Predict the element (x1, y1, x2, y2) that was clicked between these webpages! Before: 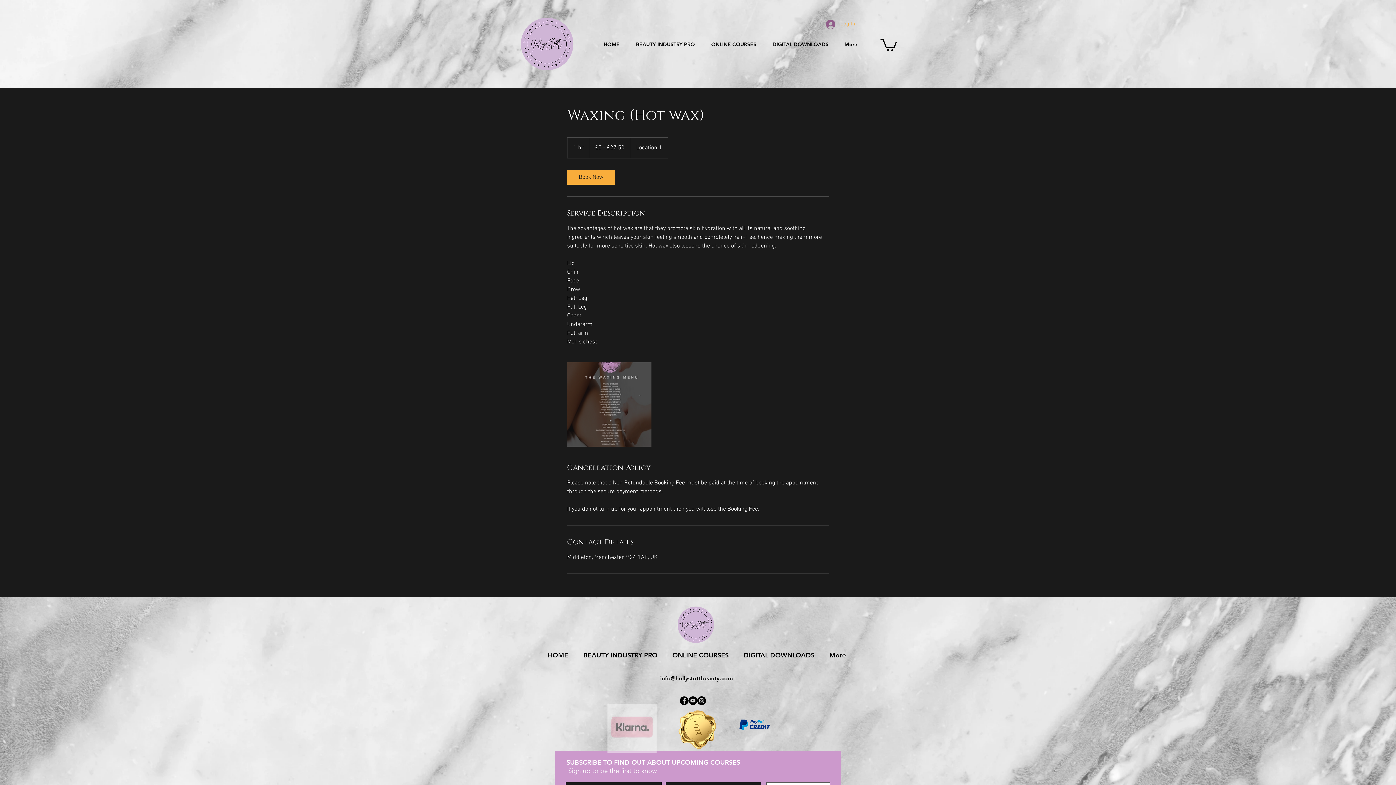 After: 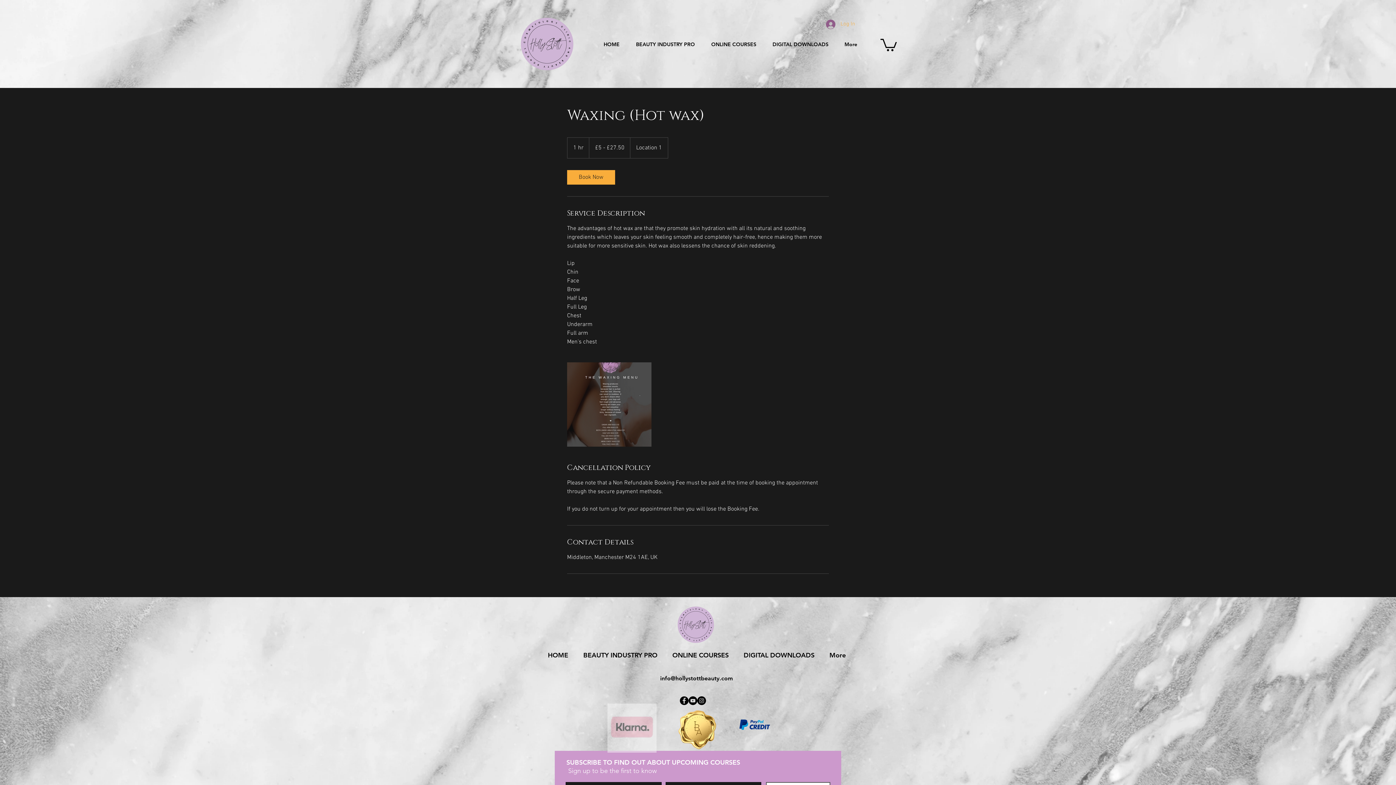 Action: label: info@hollystottbeauty.com bbox: (660, 675, 733, 682)